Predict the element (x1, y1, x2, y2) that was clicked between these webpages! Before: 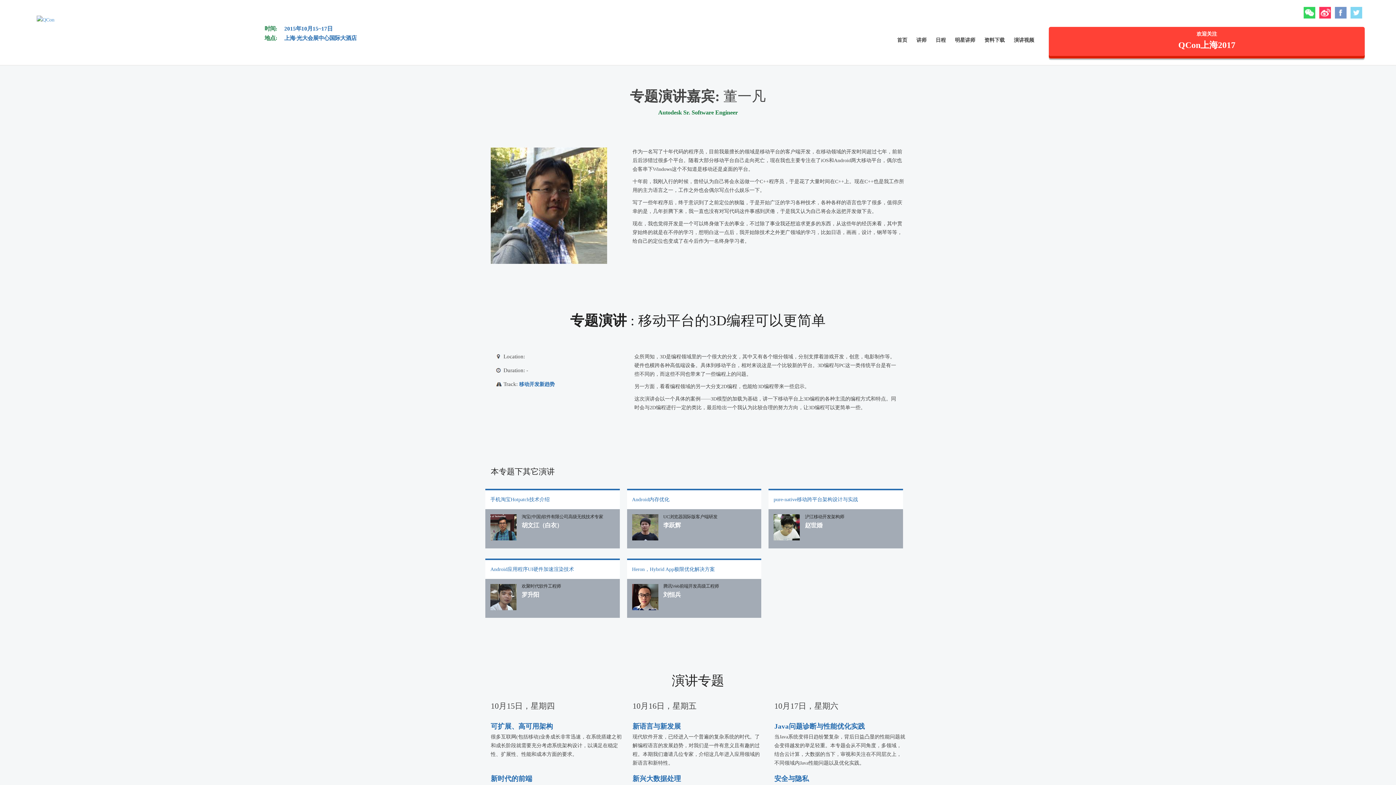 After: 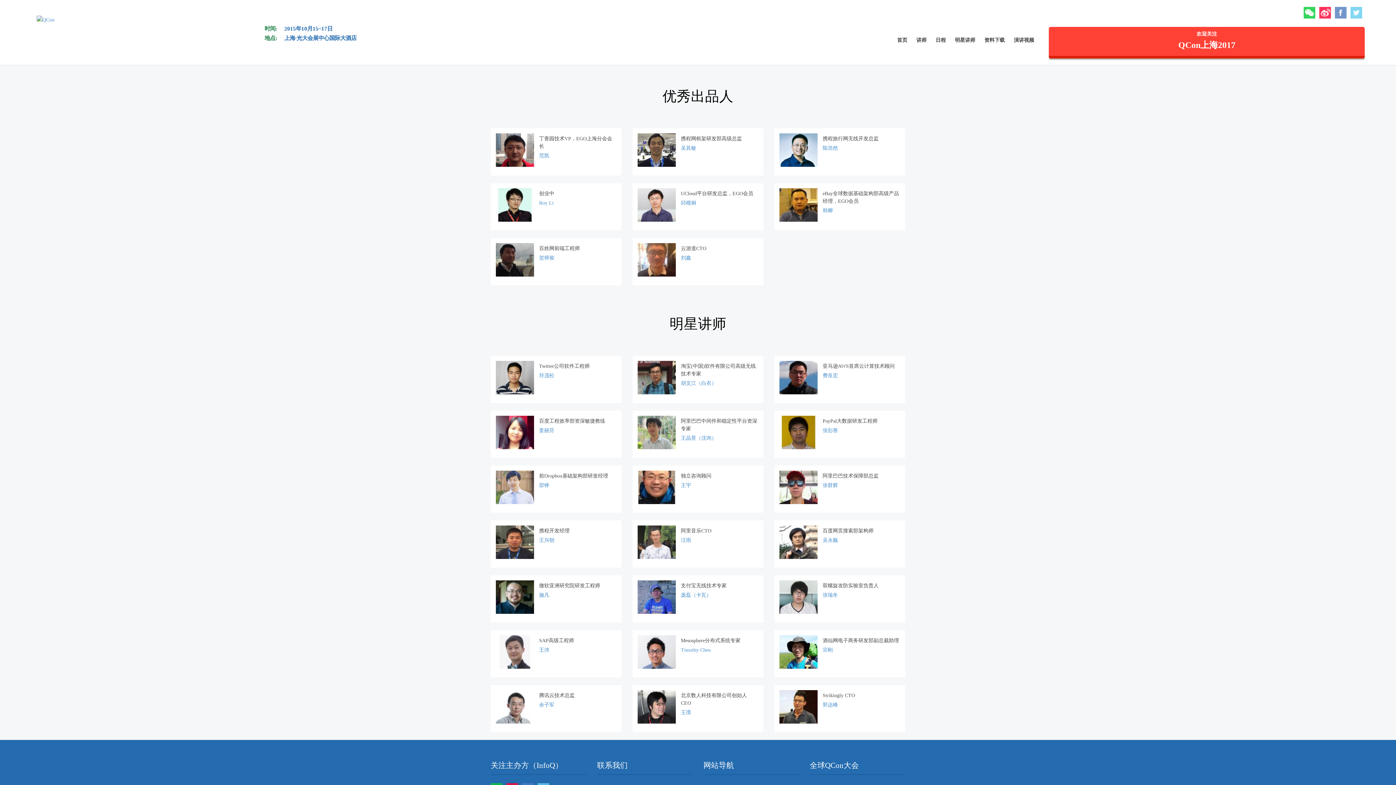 Action: bbox: (955, 37, 975, 43) label: 明星讲师